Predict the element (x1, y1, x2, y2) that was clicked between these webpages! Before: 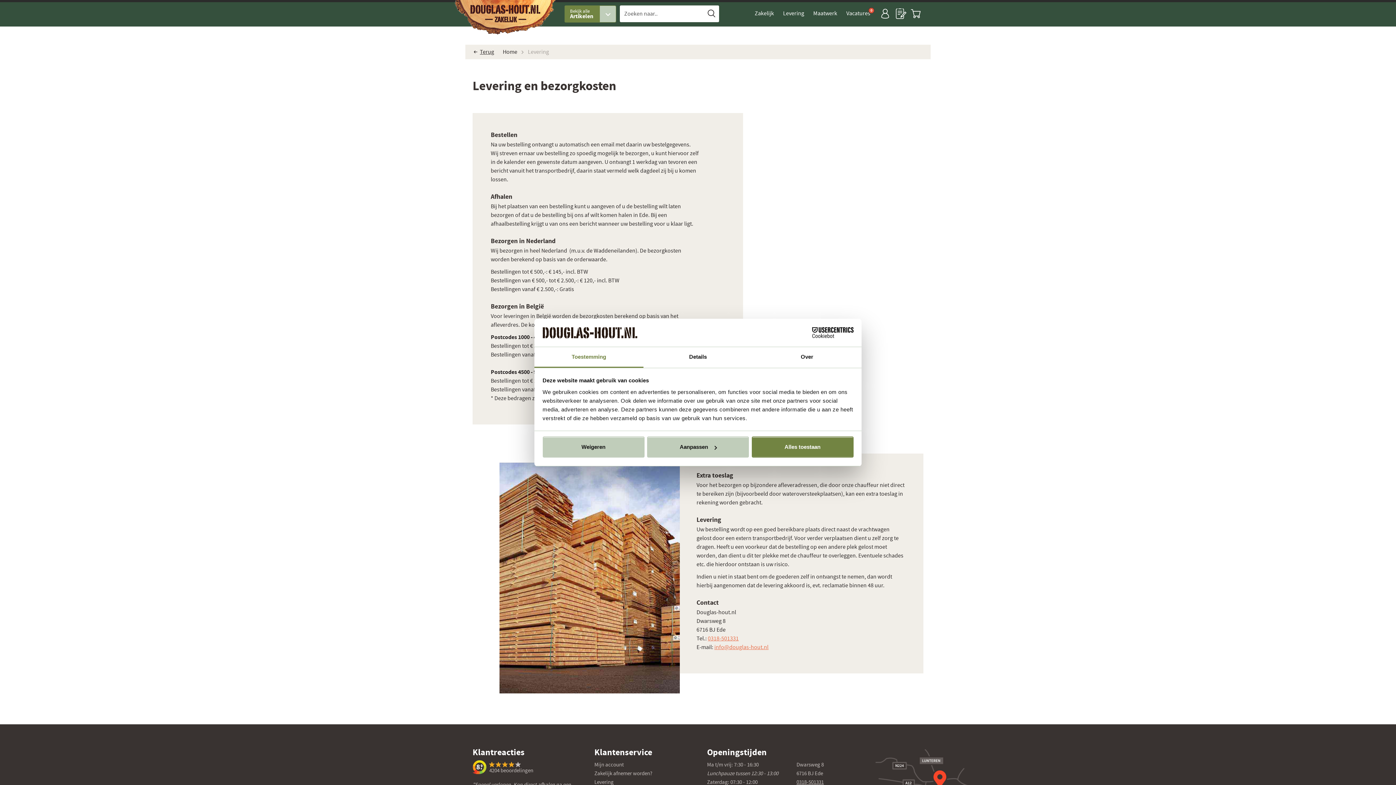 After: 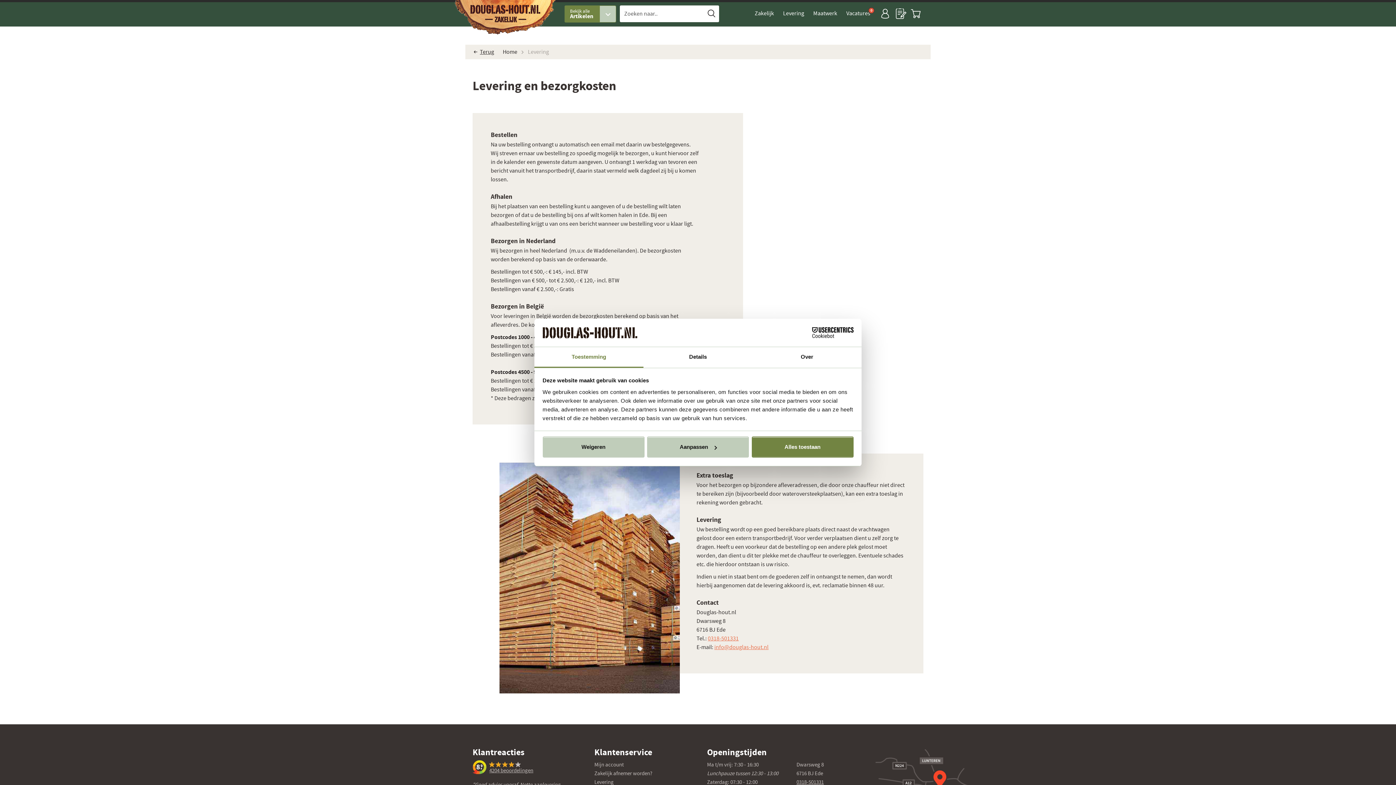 Action: bbox: (489, 768, 533, 773) label: 8.94204 beoordelingen